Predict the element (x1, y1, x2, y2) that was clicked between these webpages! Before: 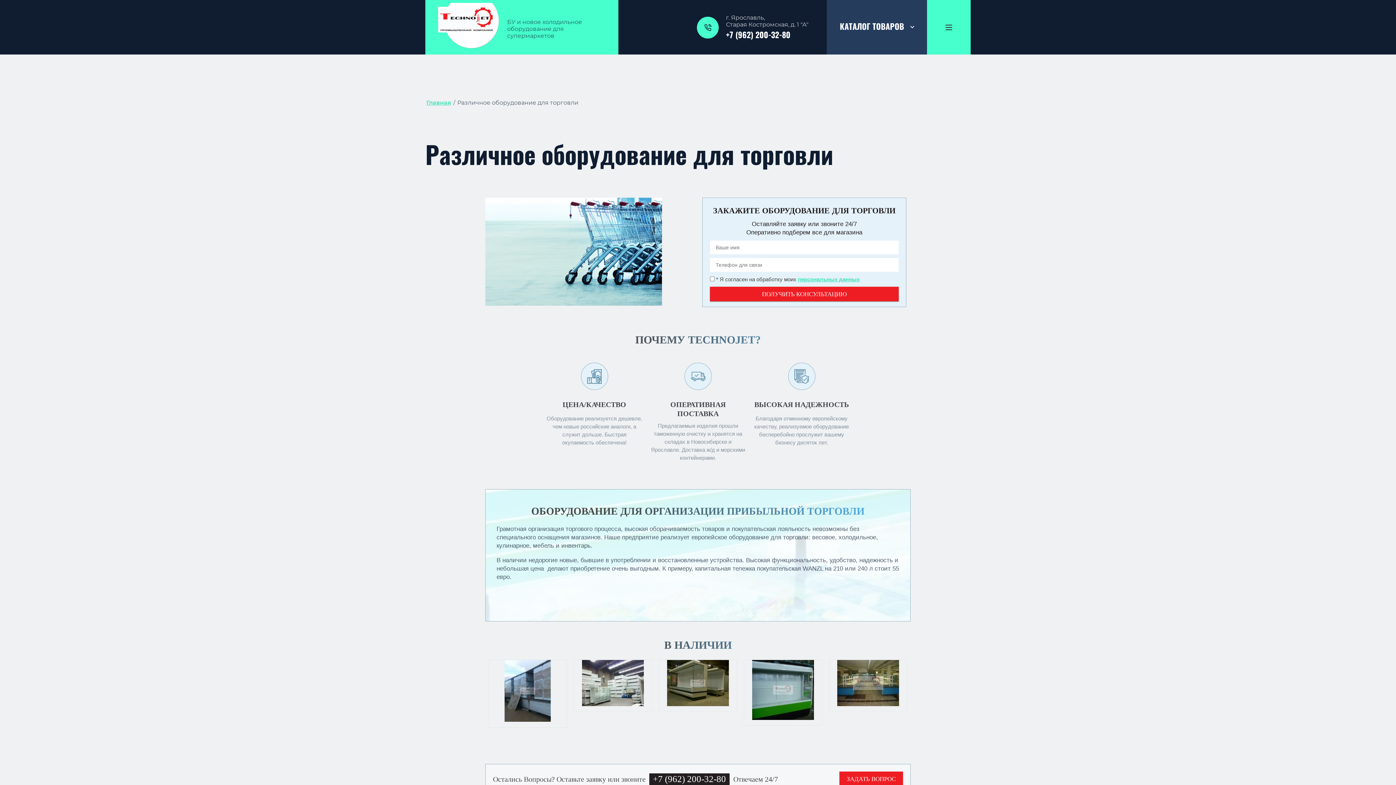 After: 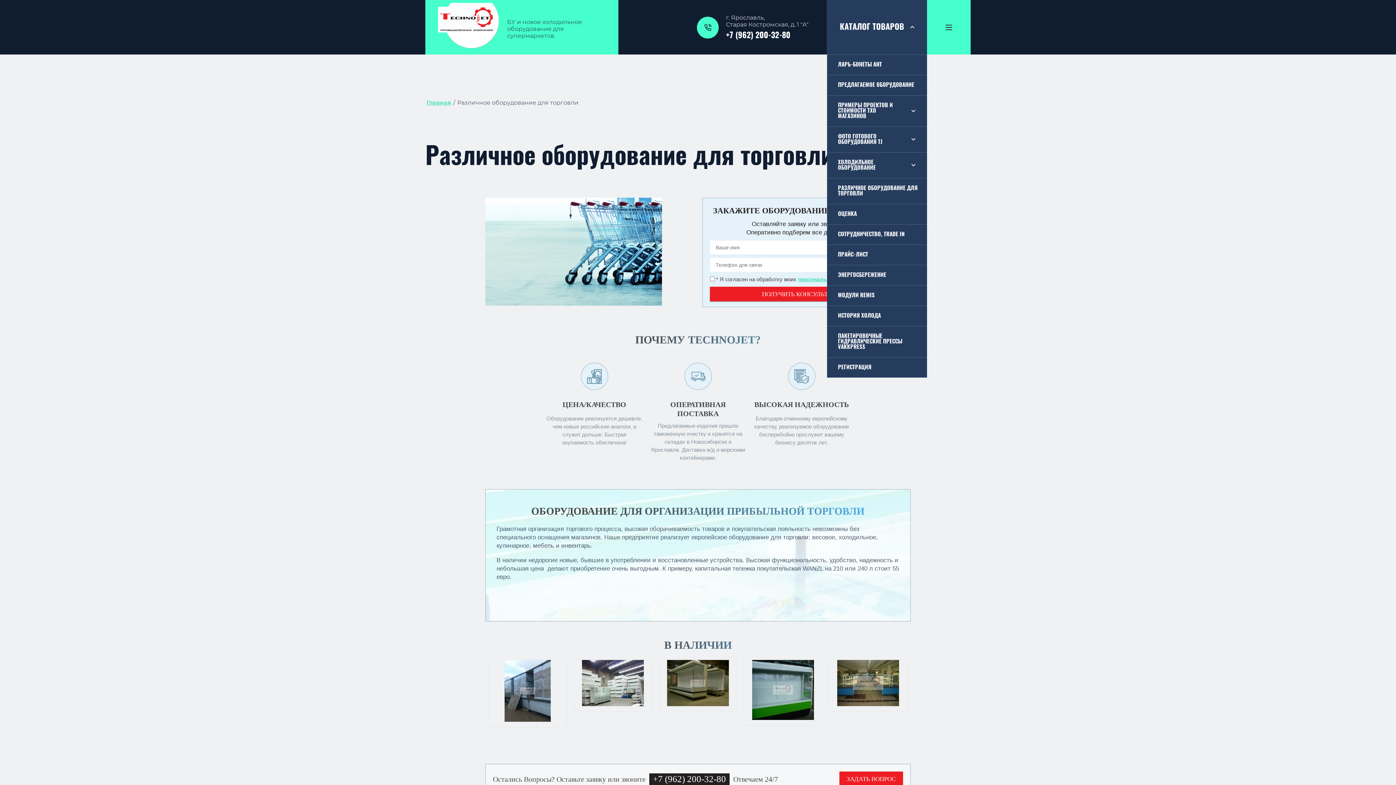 Action: bbox: (827, 0, 927, 54) label: КАТАЛОГ ТОВАРОВ